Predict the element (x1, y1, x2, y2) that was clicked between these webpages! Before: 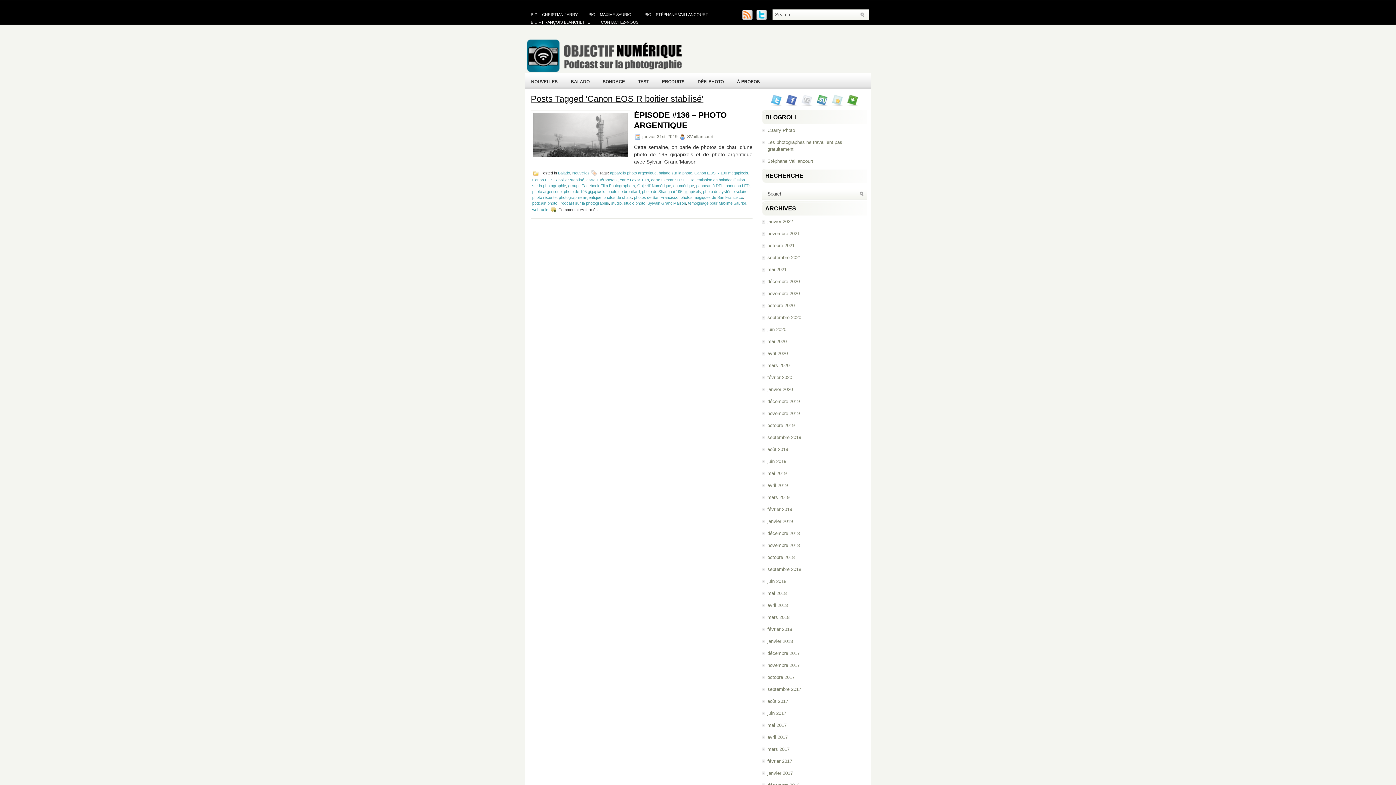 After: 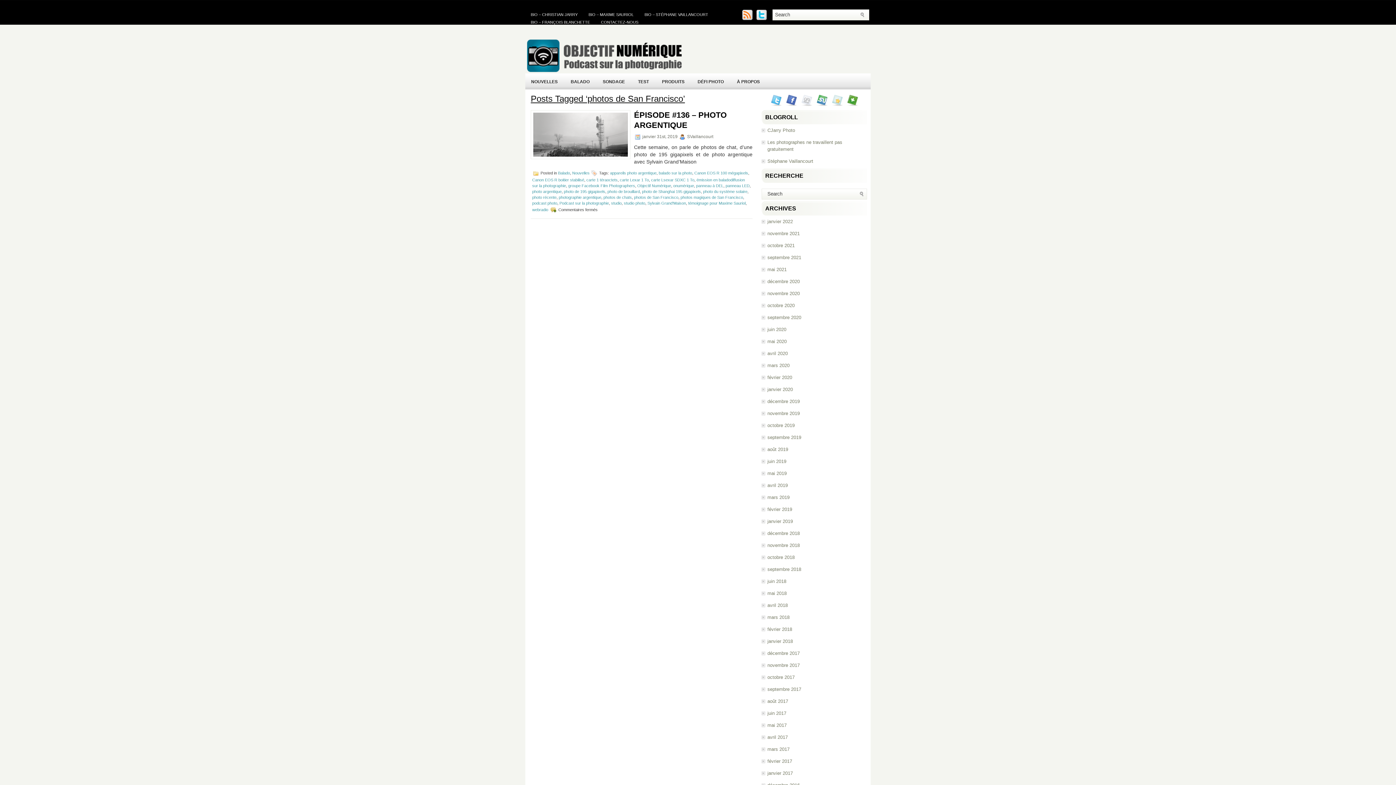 Action: label: photos de San Francisco bbox: (634, 195, 678, 199)